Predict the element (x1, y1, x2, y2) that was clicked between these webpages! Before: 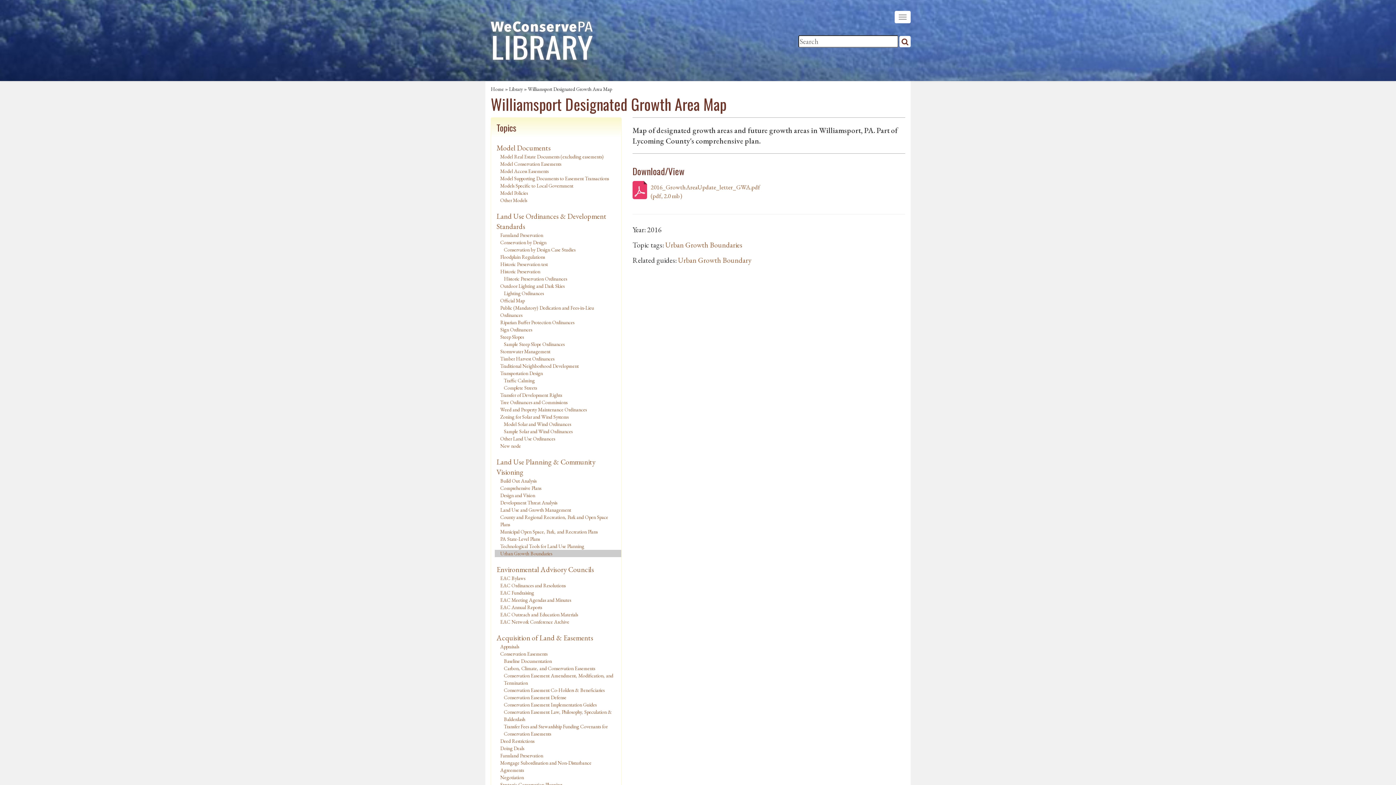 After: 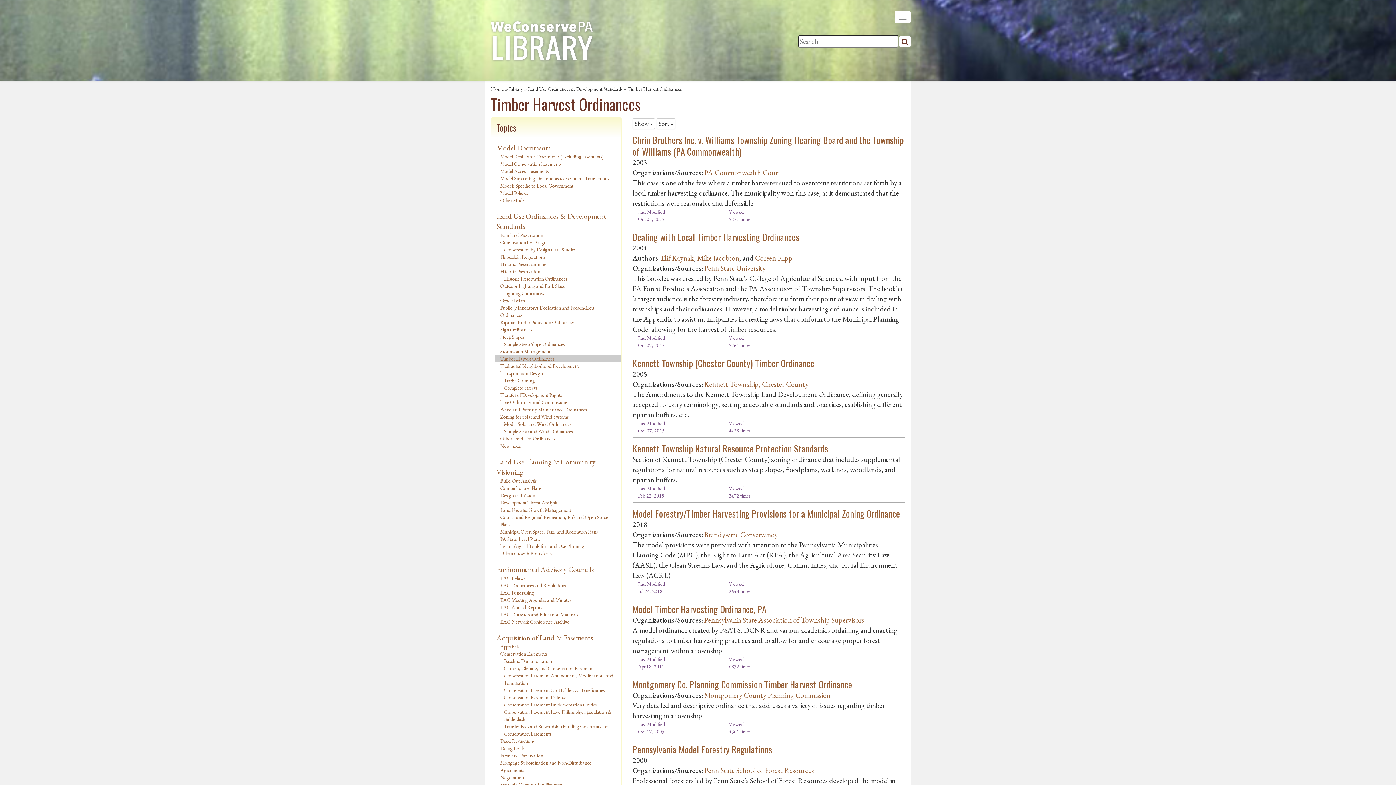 Action: bbox: (500, 355, 554, 362) label: Timber Harvest Ordinances